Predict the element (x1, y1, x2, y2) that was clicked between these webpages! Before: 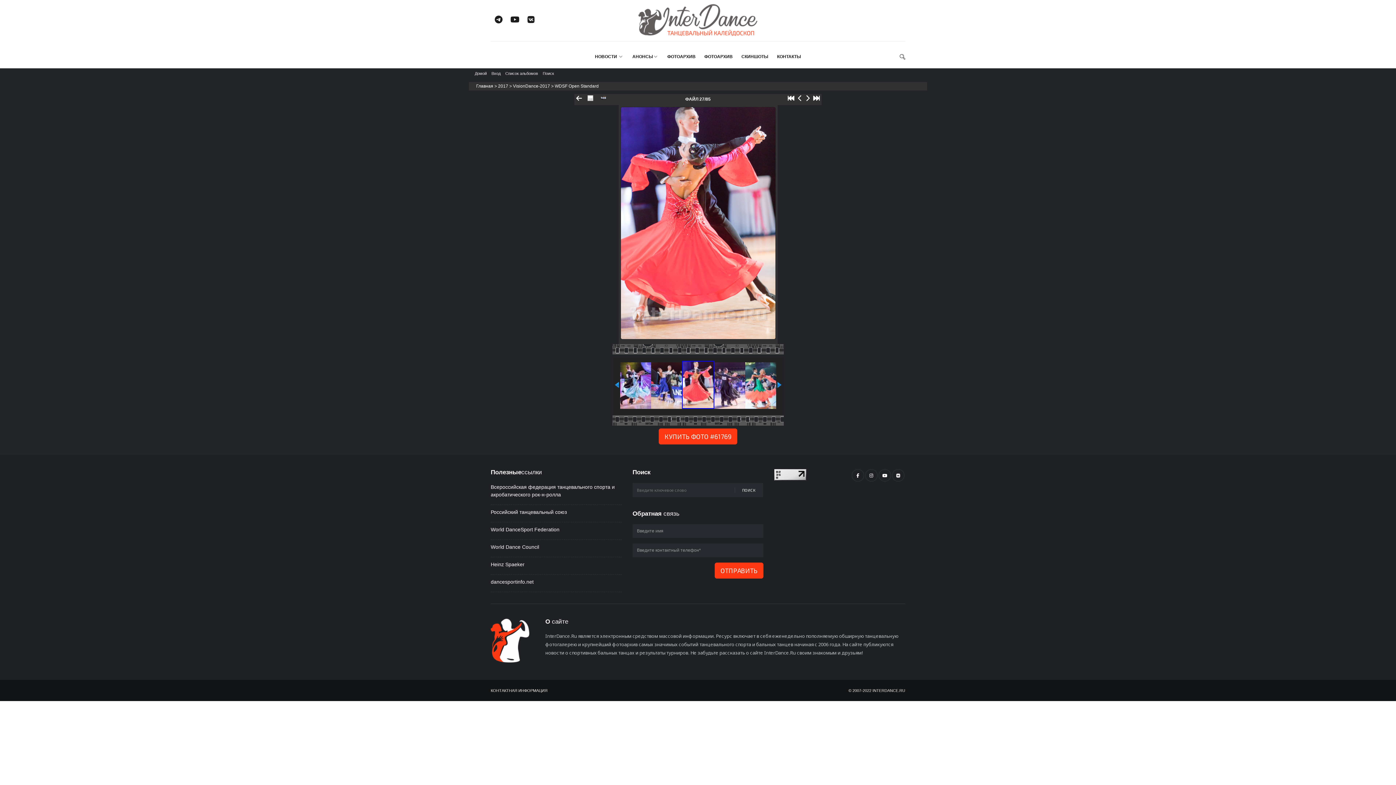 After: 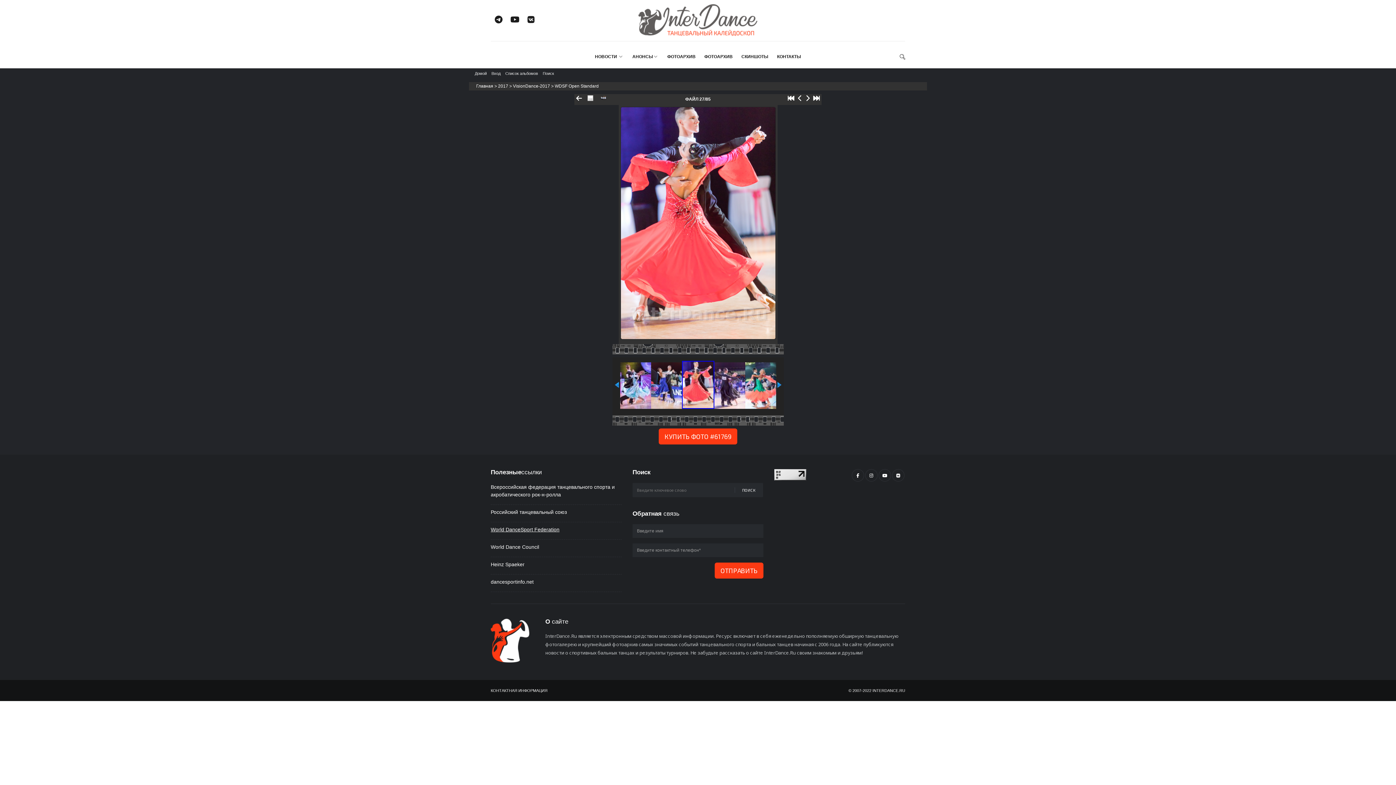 Action: label: World DanceSport Federation bbox: (490, 526, 559, 532)